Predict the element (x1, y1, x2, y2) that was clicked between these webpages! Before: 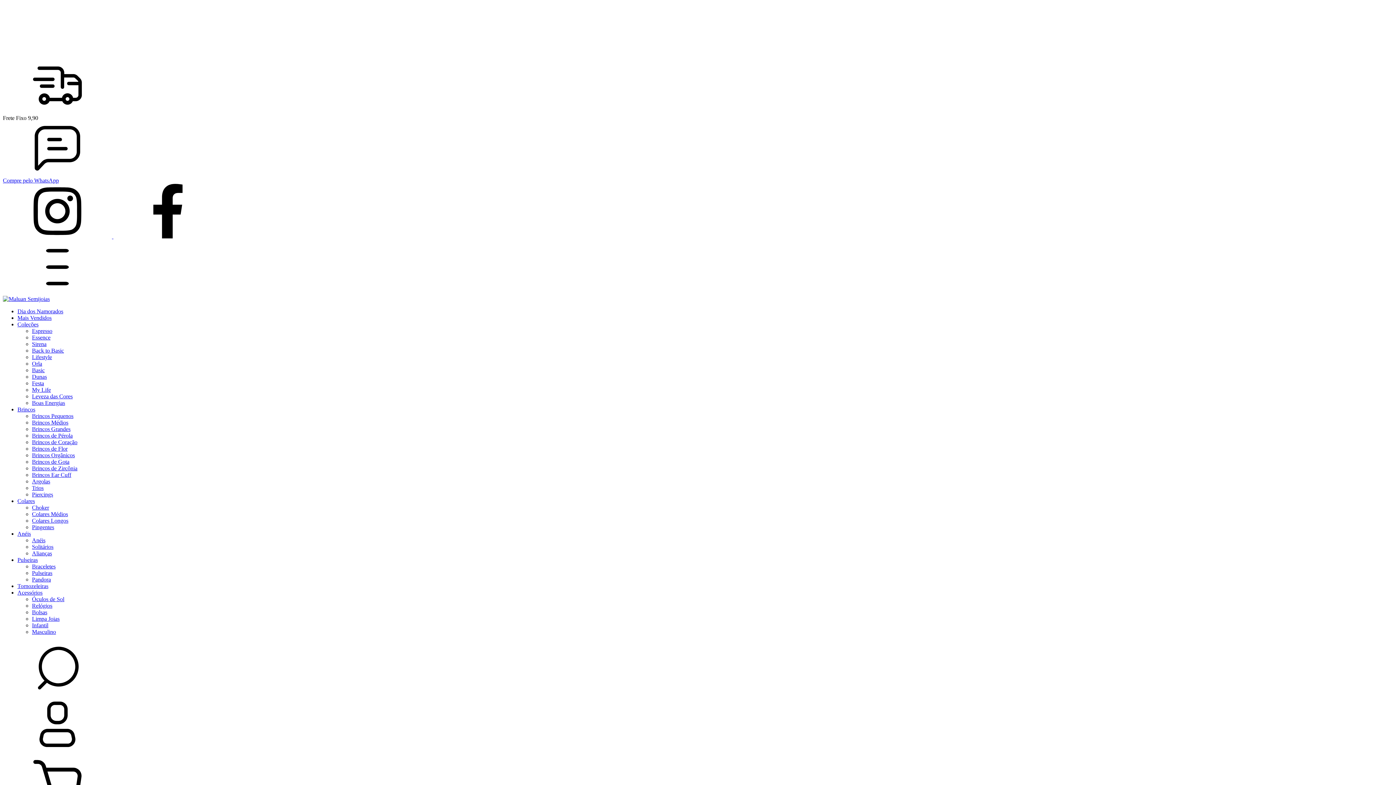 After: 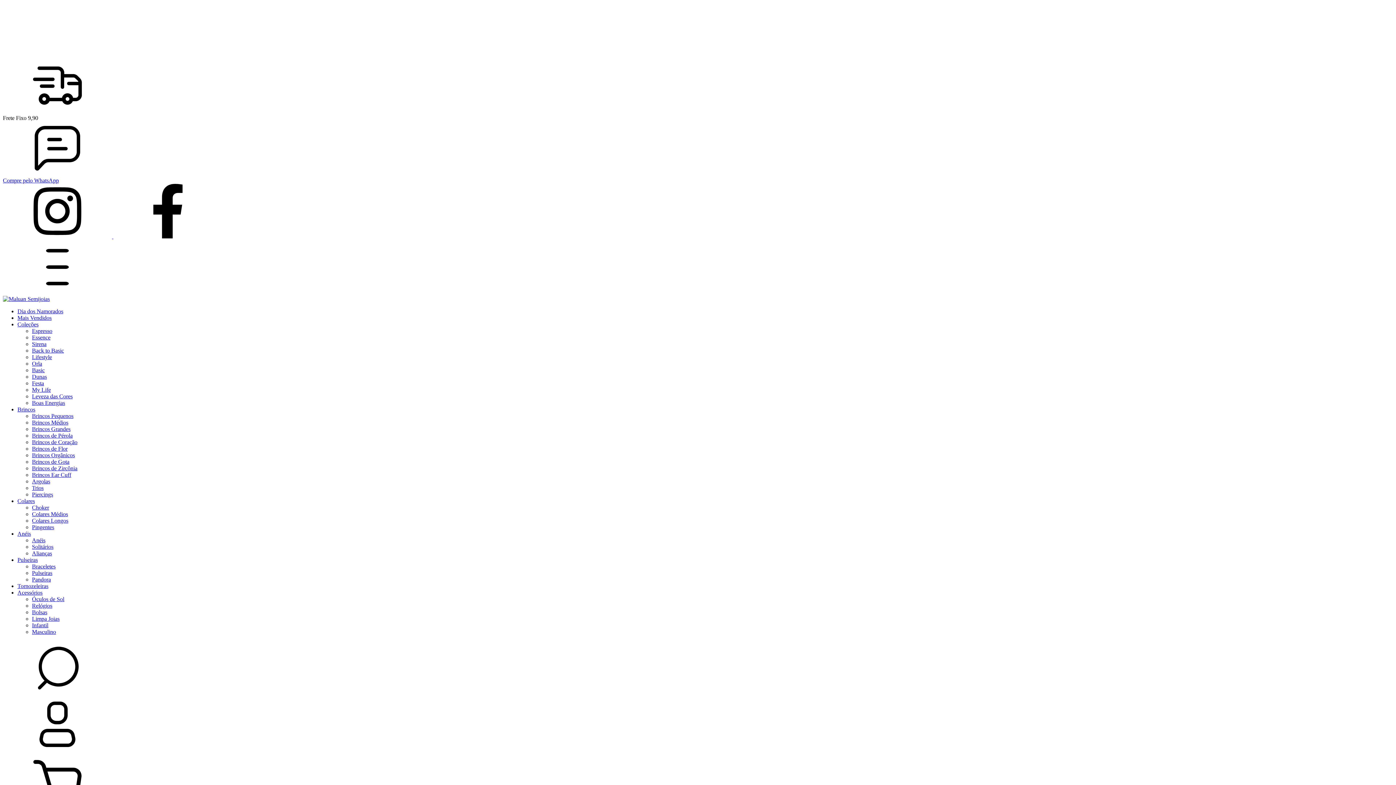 Action: label: Bolsas bbox: (32, 609, 47, 615)